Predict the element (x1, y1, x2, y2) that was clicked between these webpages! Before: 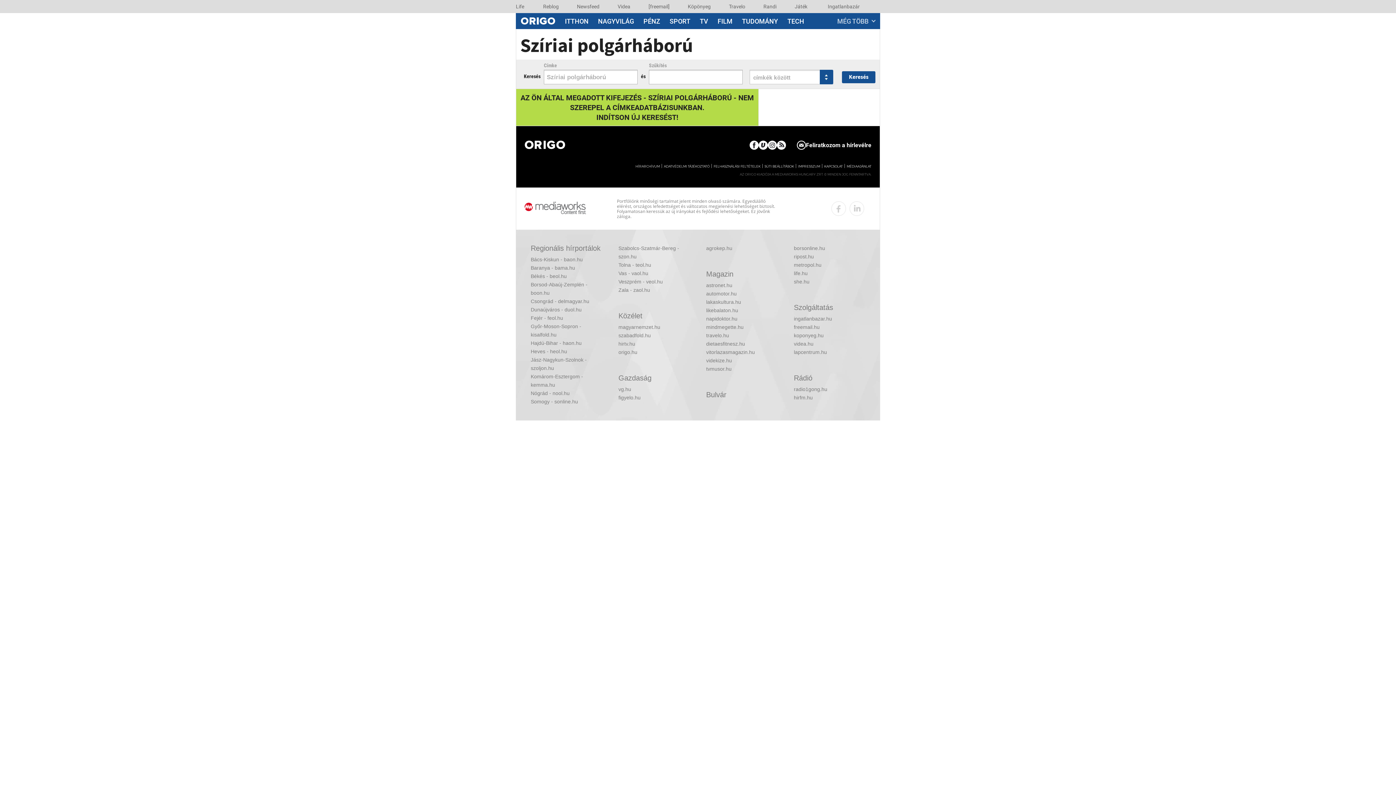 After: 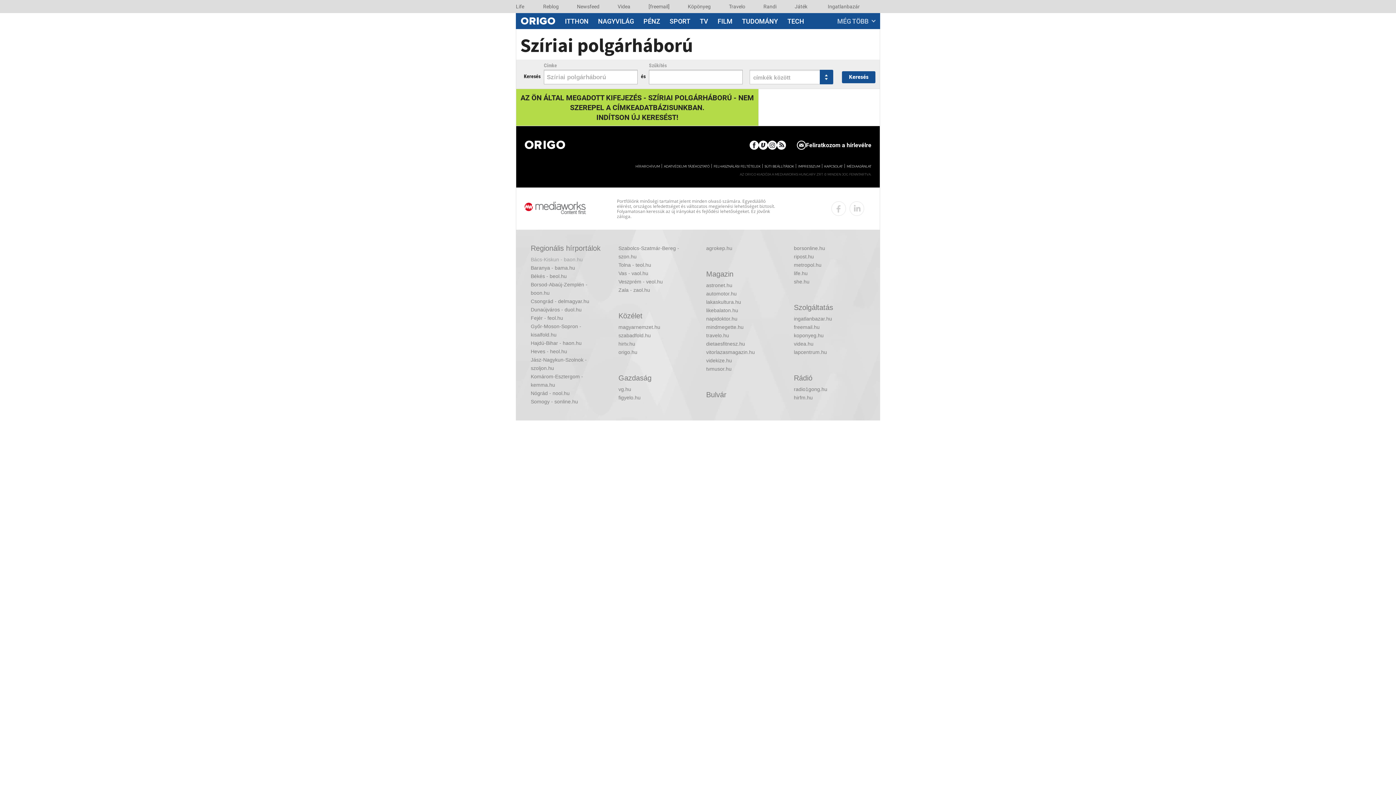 Action: label: Bács-Kiskun - baon.hu bbox: (530, 255, 602, 264)